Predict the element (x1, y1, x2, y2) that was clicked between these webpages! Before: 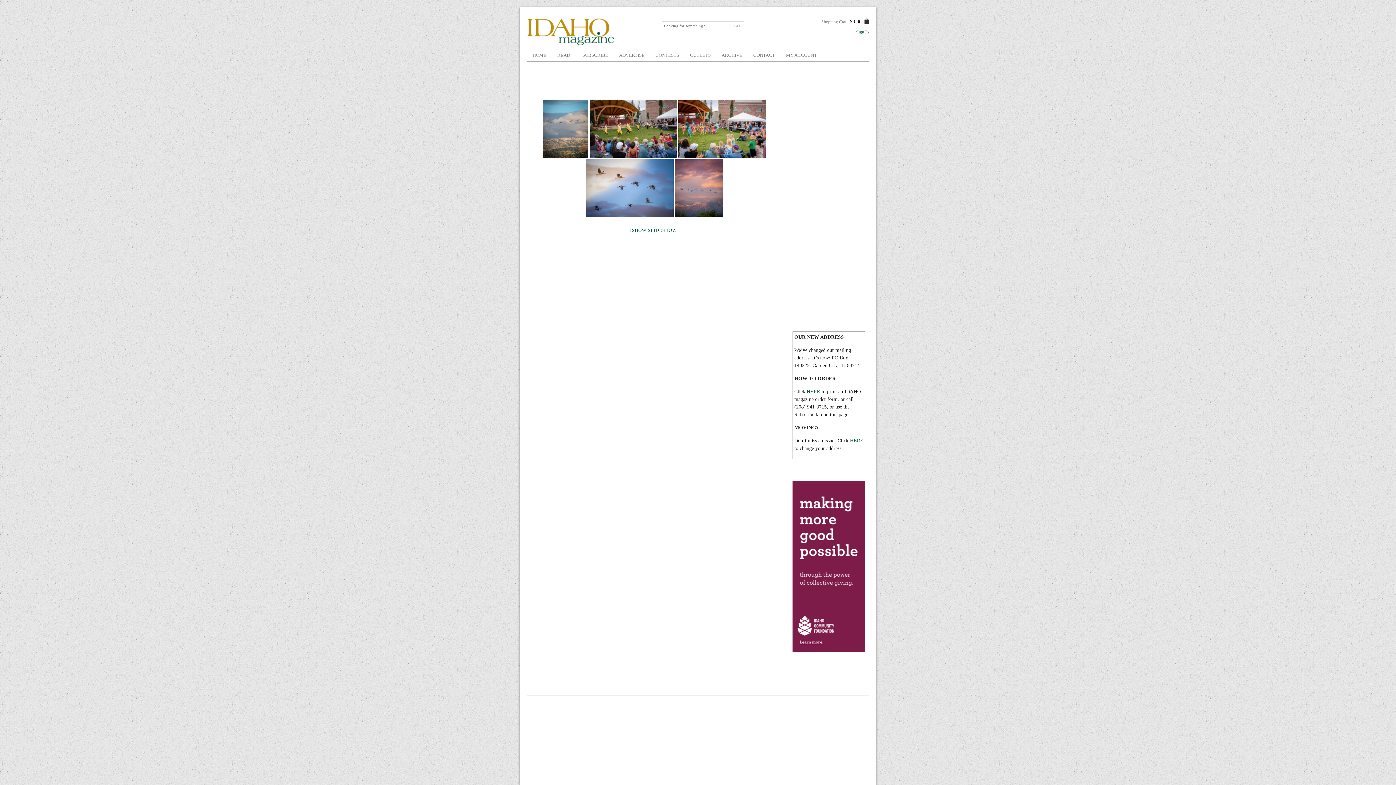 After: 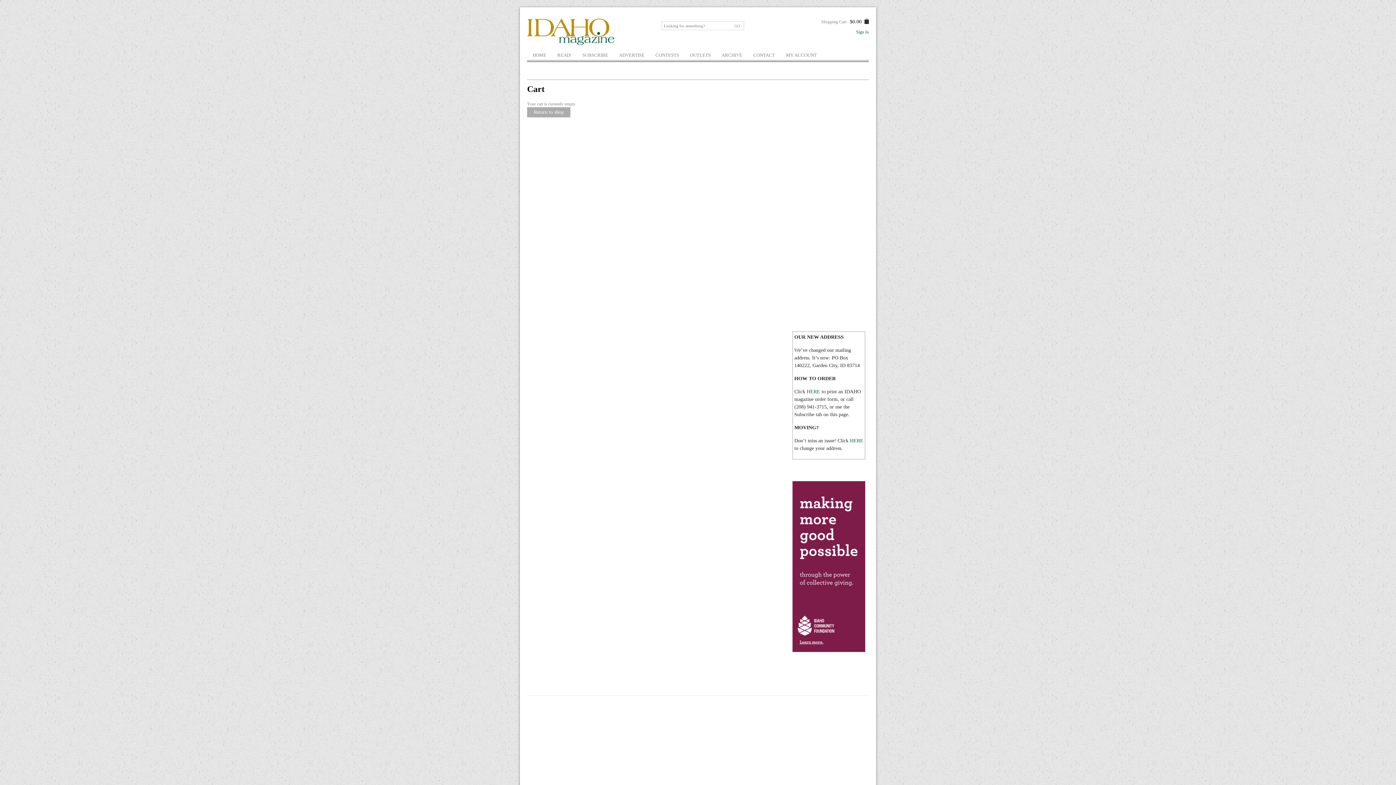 Action: label: Shopping Cart - $0.00 bbox: (821, 18, 861, 24)